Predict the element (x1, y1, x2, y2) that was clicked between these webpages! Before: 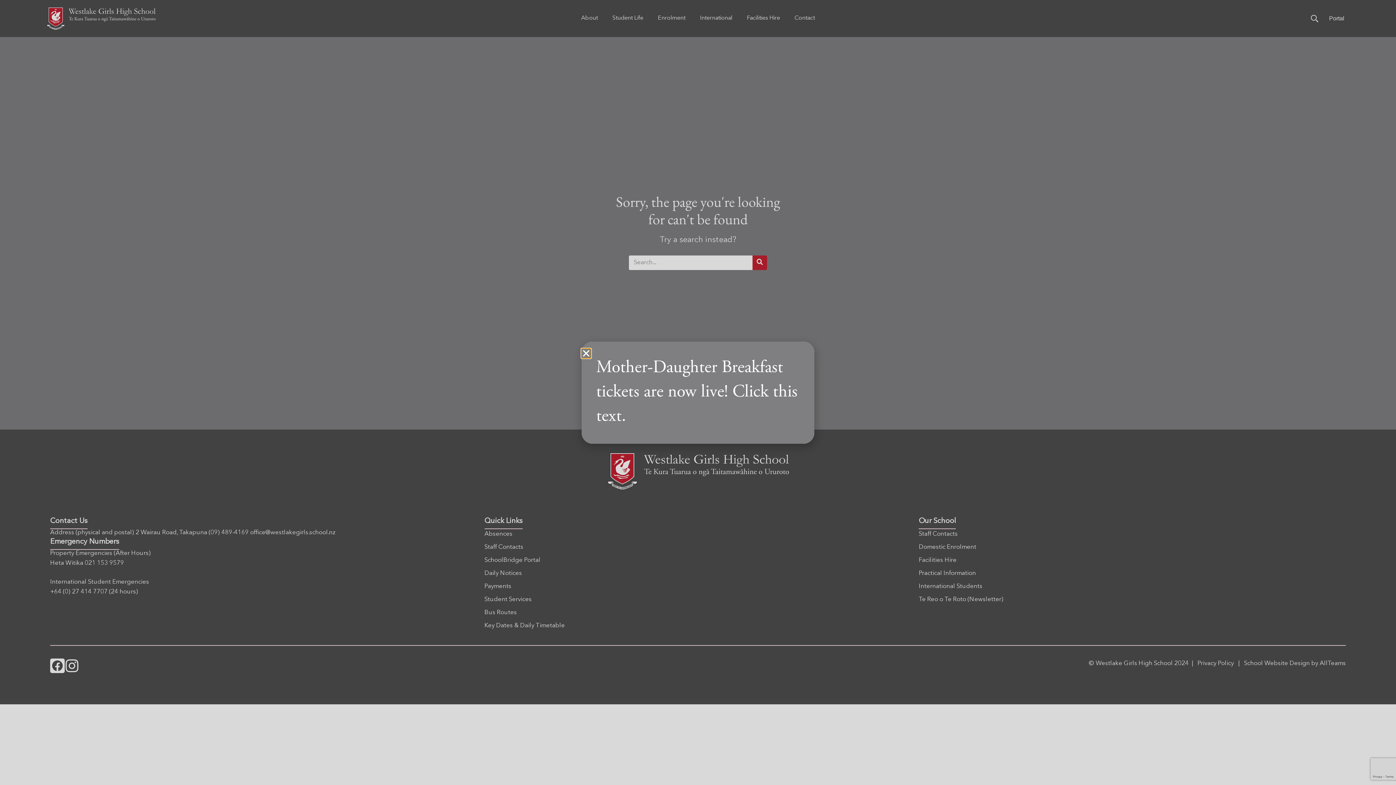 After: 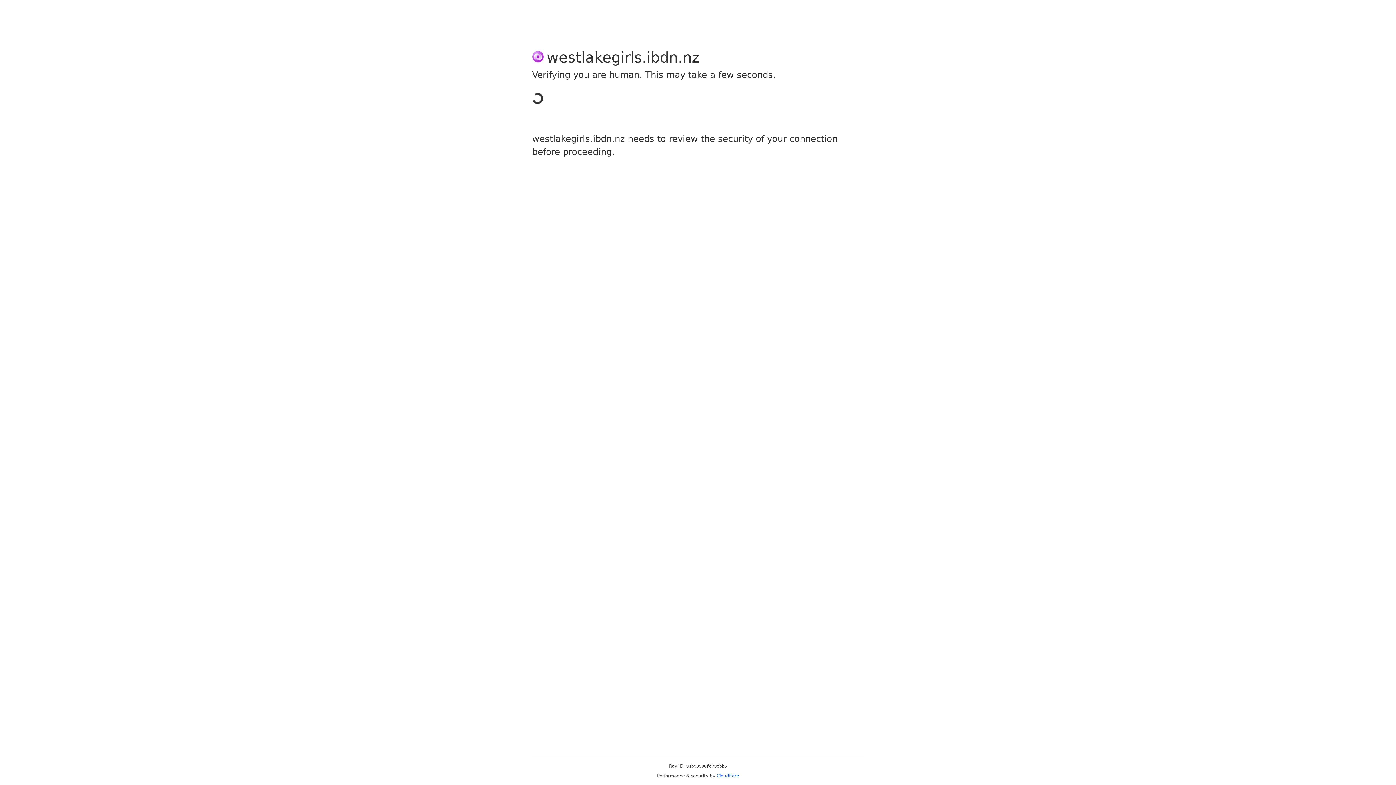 Action: bbox: (596, 359, 797, 425) label: Mother-Daughter Breakfast tickets are now live! Click this text.